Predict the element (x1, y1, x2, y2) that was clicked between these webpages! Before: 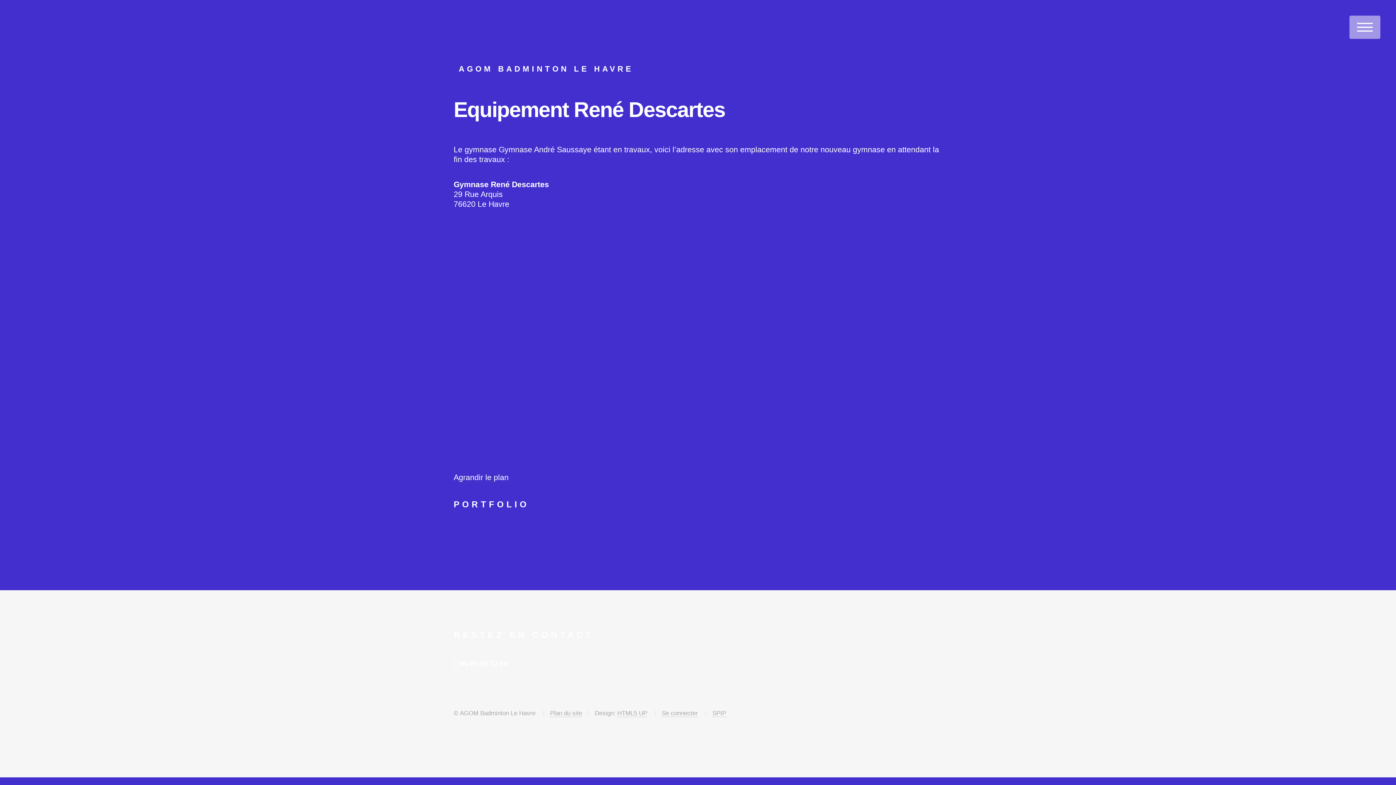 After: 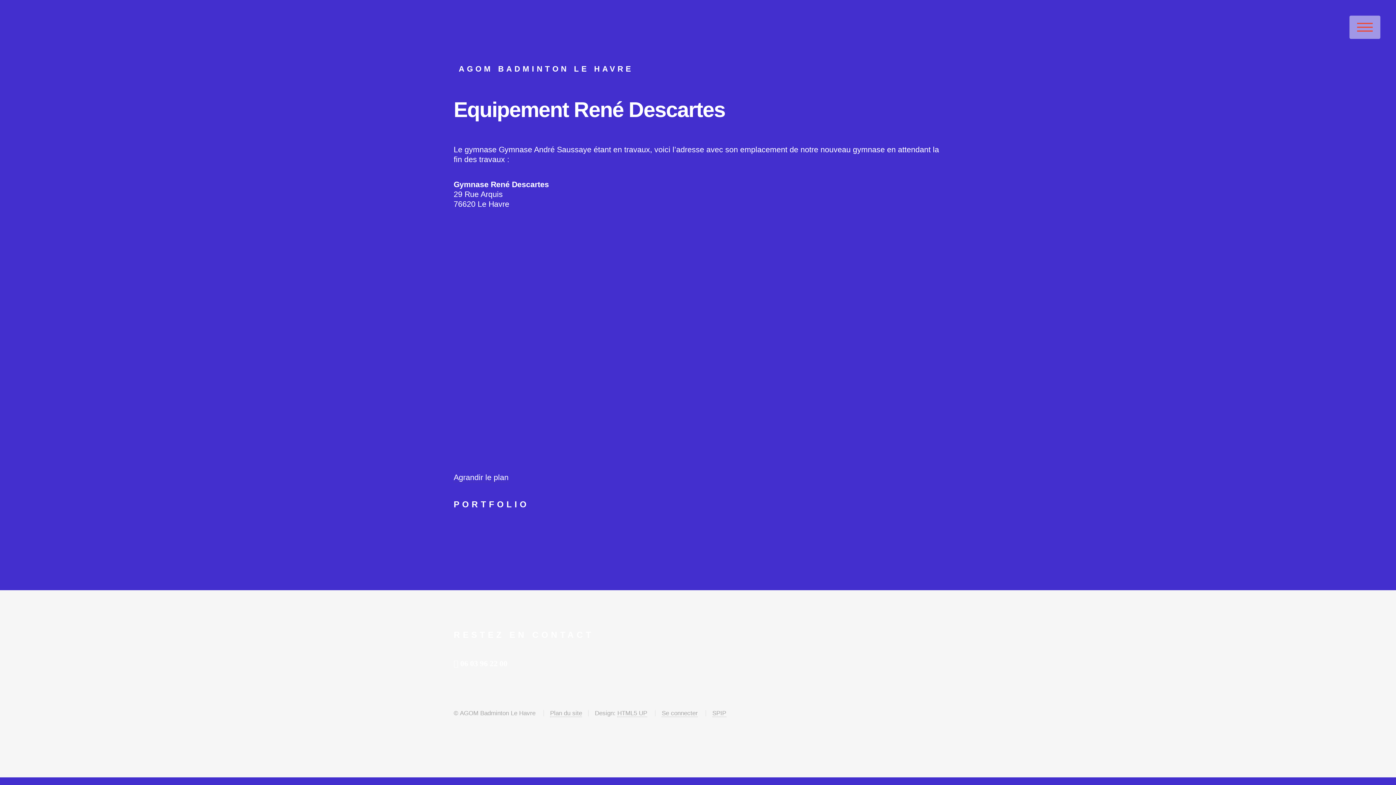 Action: bbox: (1349, 15, 1380, 38) label: MENU